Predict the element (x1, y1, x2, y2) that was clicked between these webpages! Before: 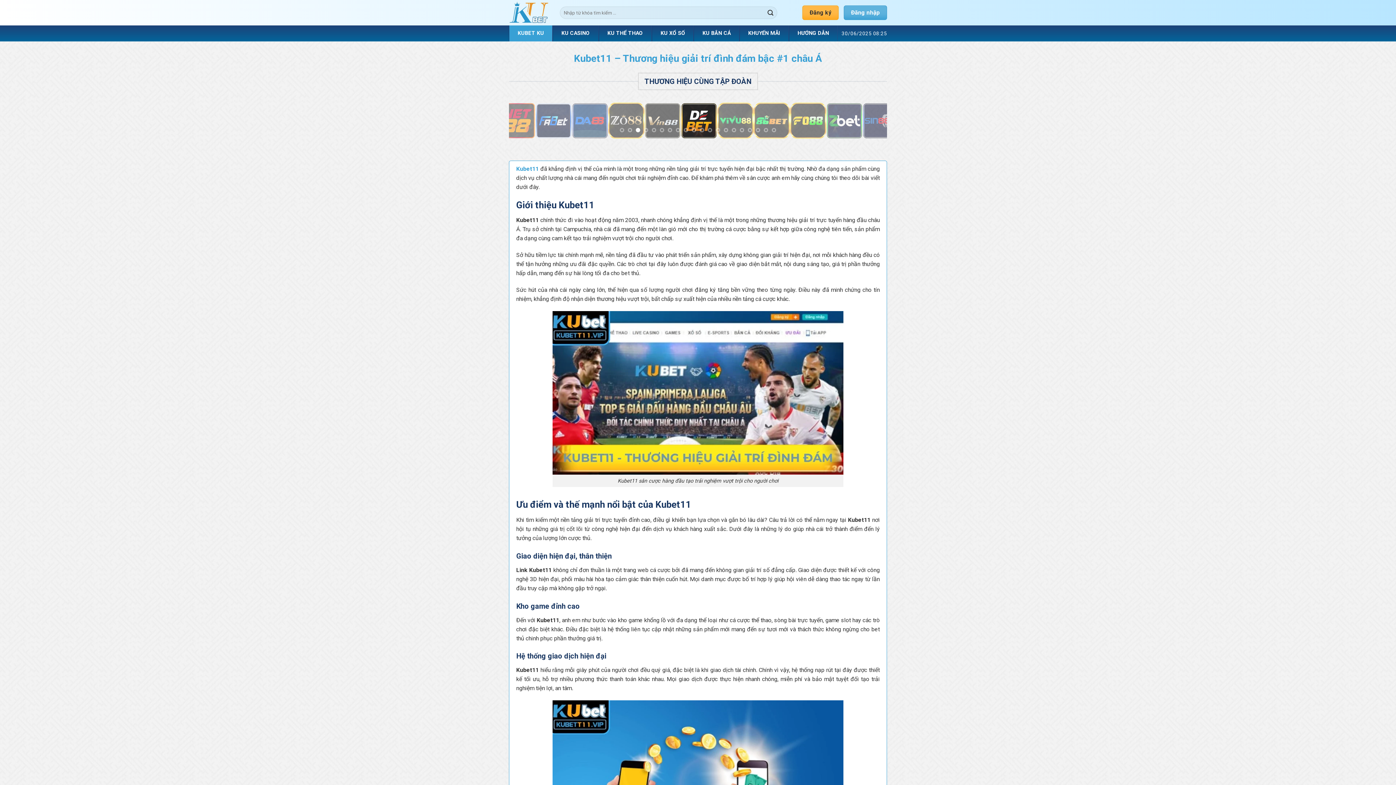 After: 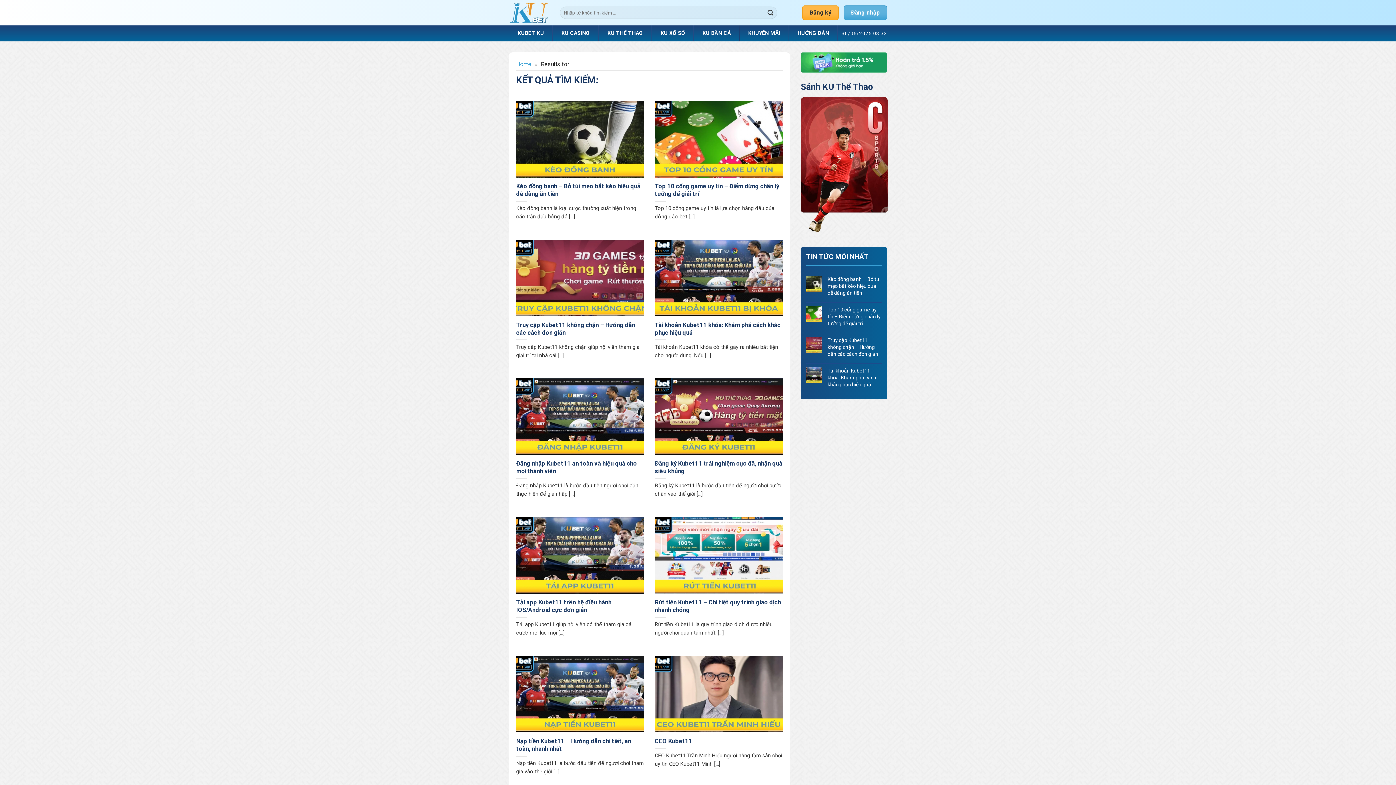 Action: bbox: (764, 6, 776, 18) label: Gửi